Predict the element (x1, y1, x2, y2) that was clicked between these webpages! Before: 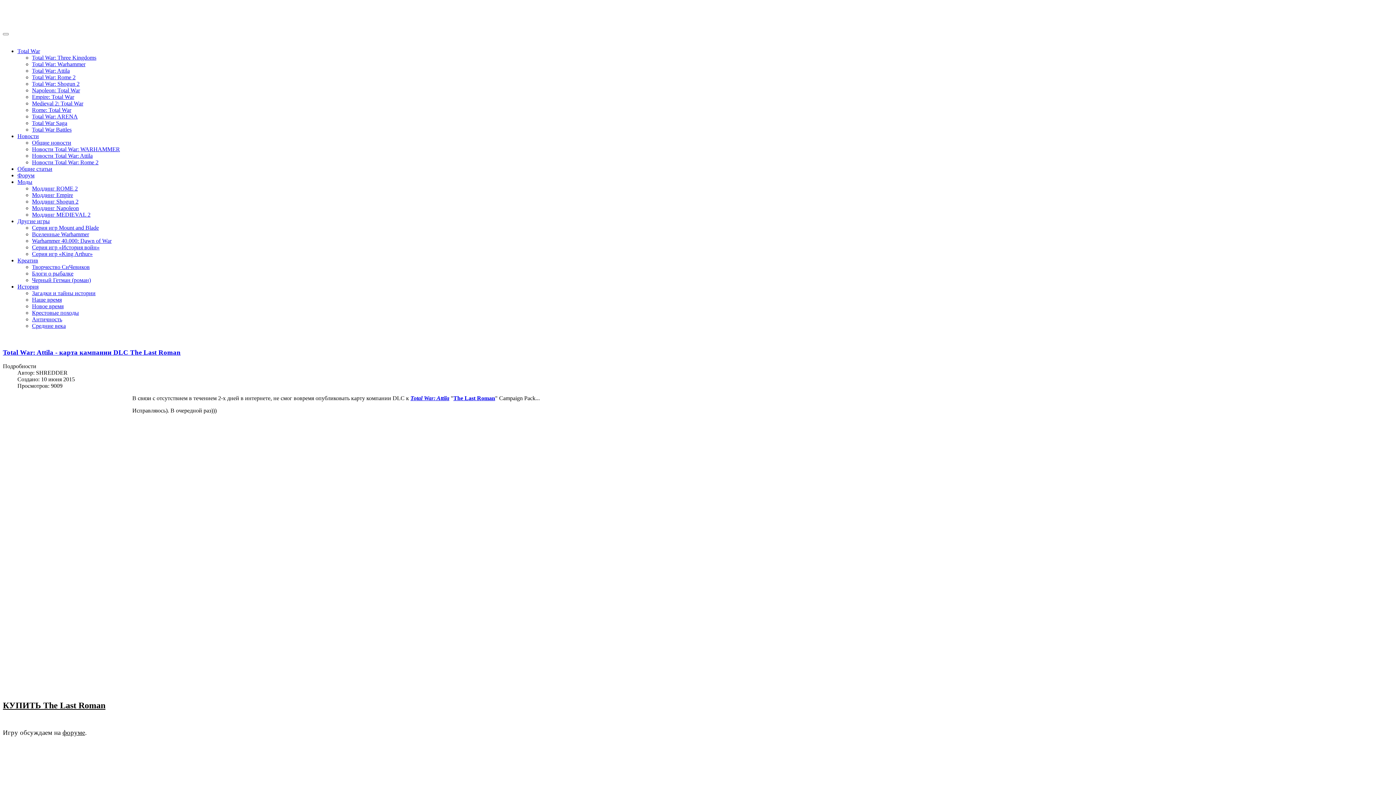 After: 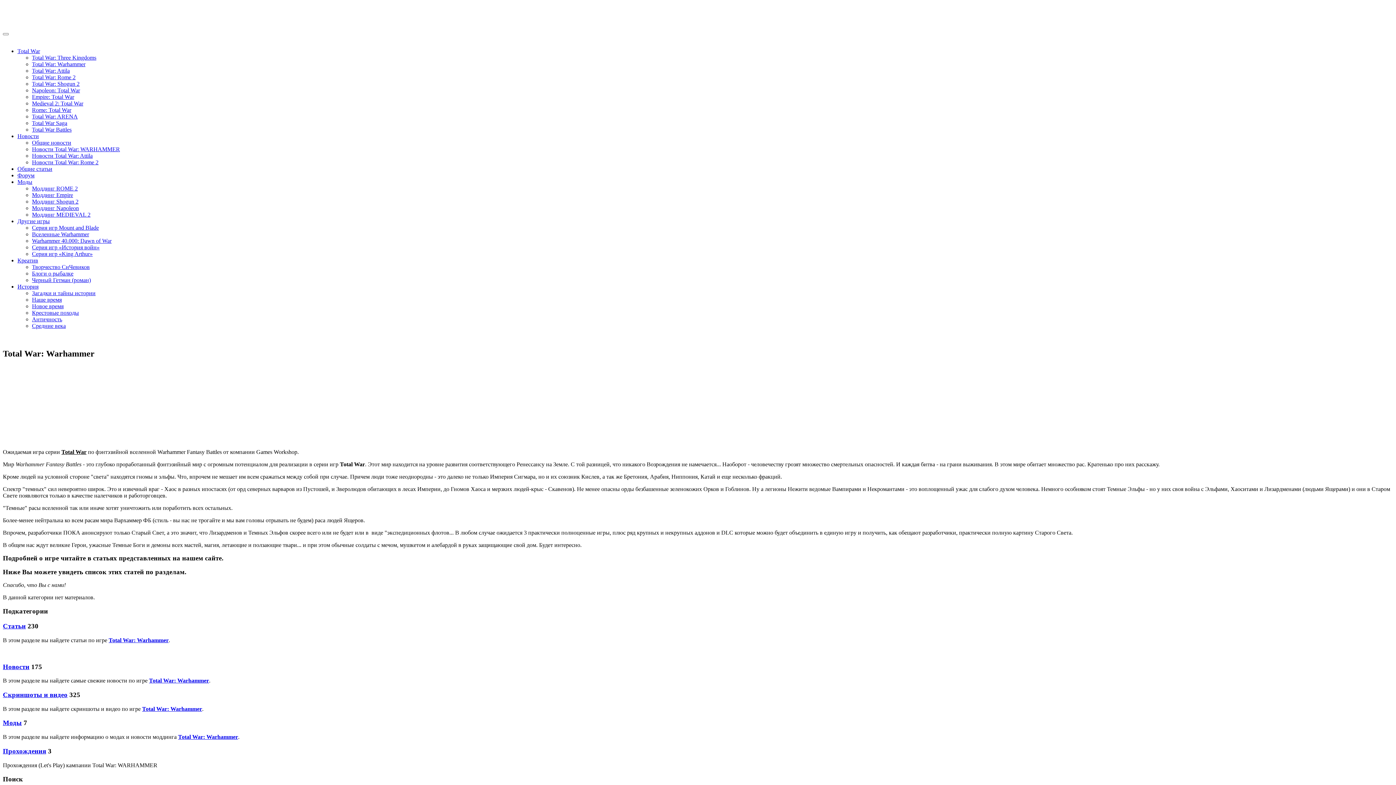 Action: bbox: (32, 61, 85, 67) label: Total War: Warhammer